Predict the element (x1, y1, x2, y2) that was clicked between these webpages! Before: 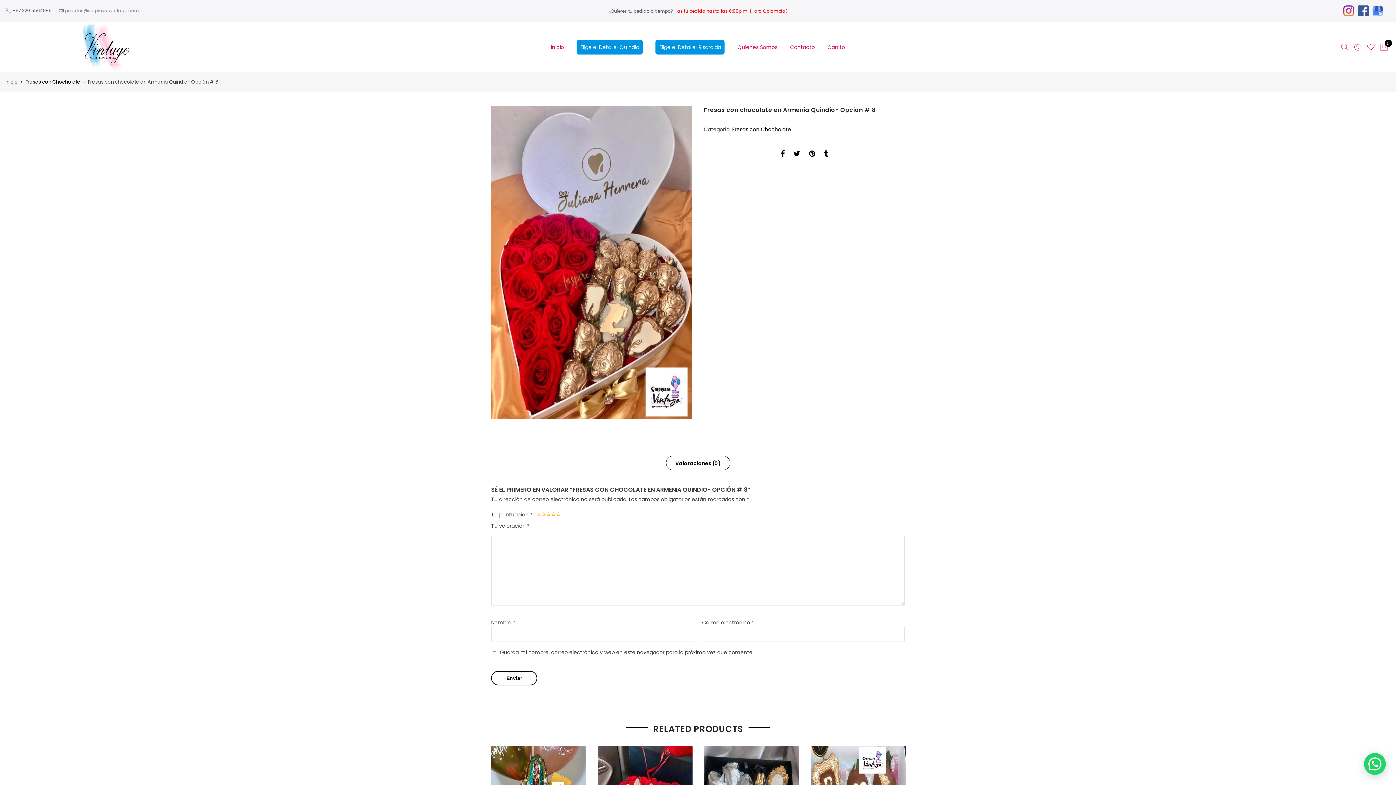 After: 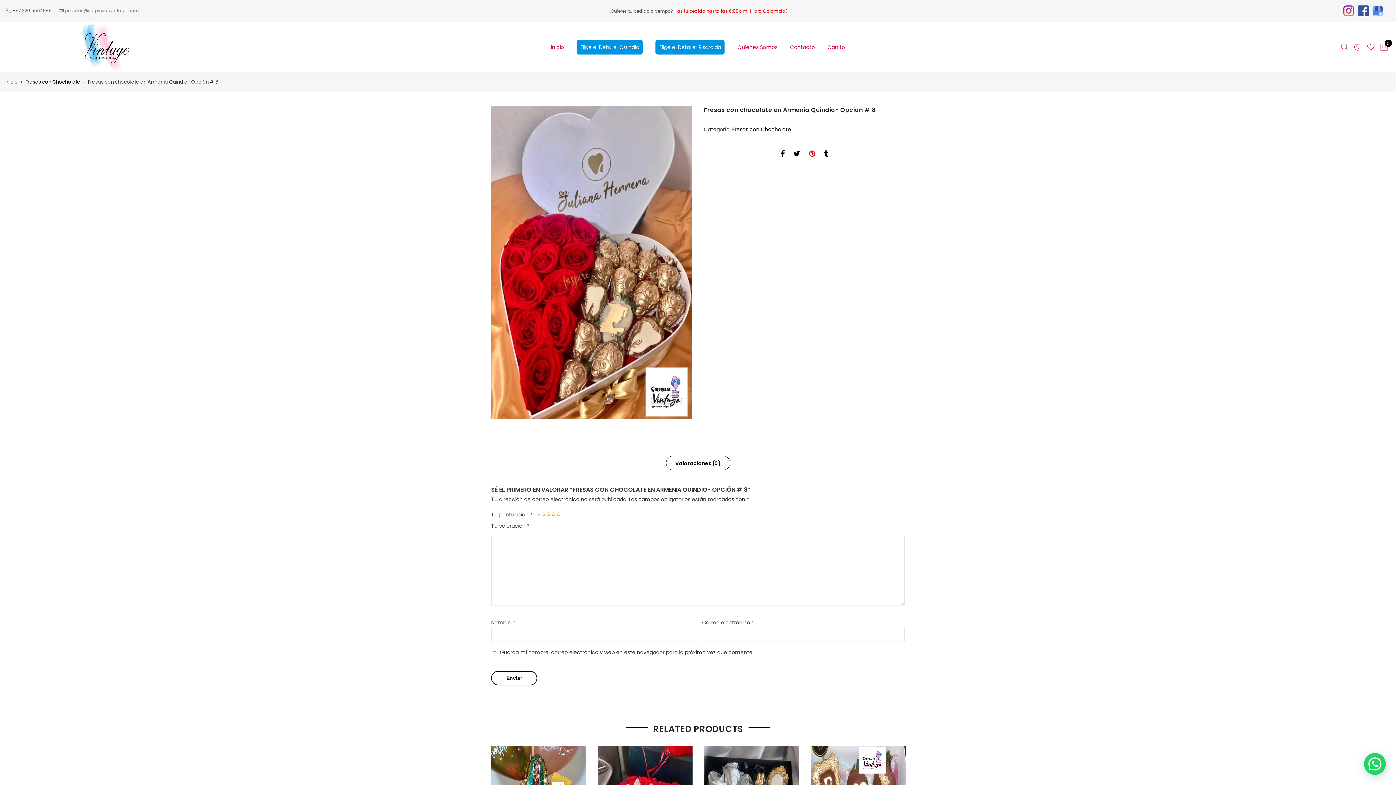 Action: bbox: (809, 150, 815, 159)